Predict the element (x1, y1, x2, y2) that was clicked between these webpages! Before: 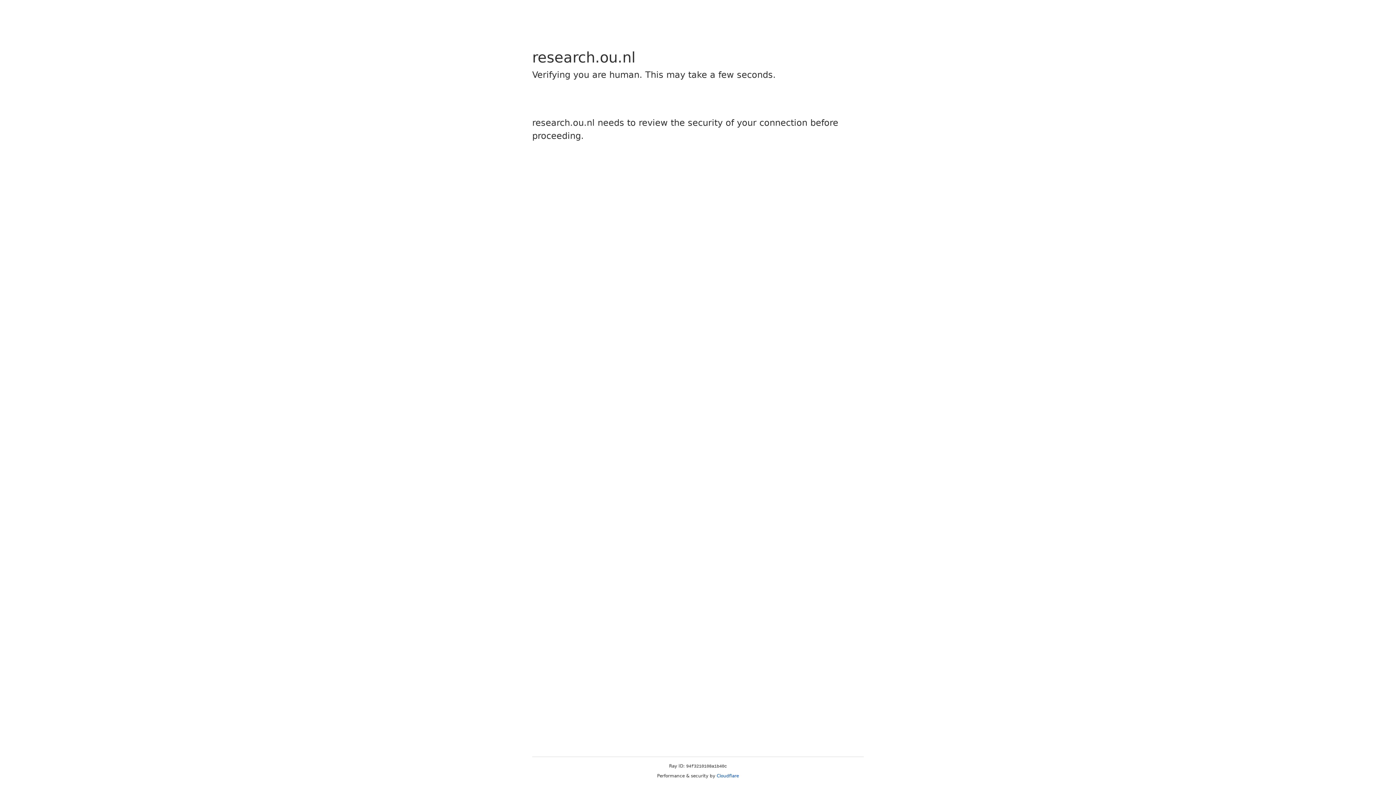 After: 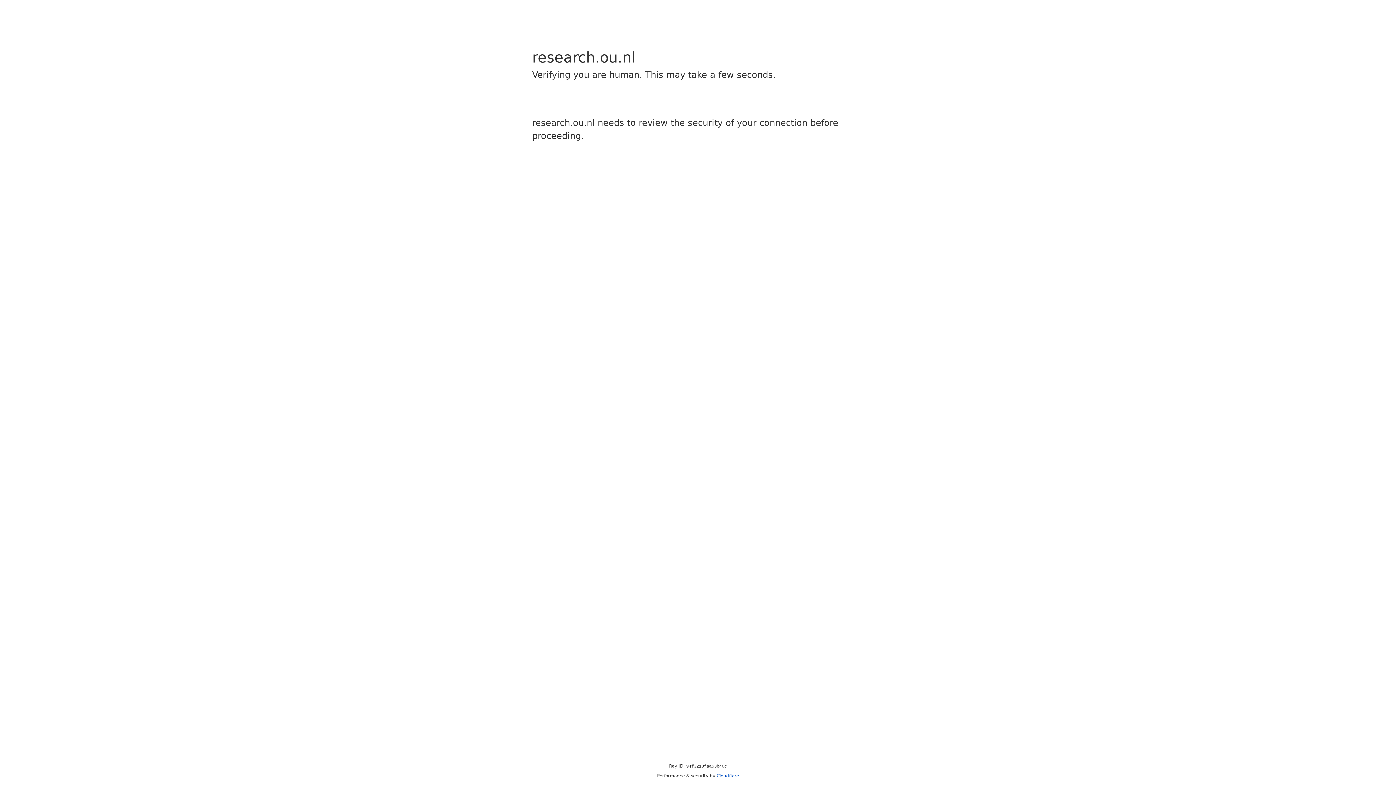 Action: label: Cloudflare bbox: (716, 773, 739, 778)